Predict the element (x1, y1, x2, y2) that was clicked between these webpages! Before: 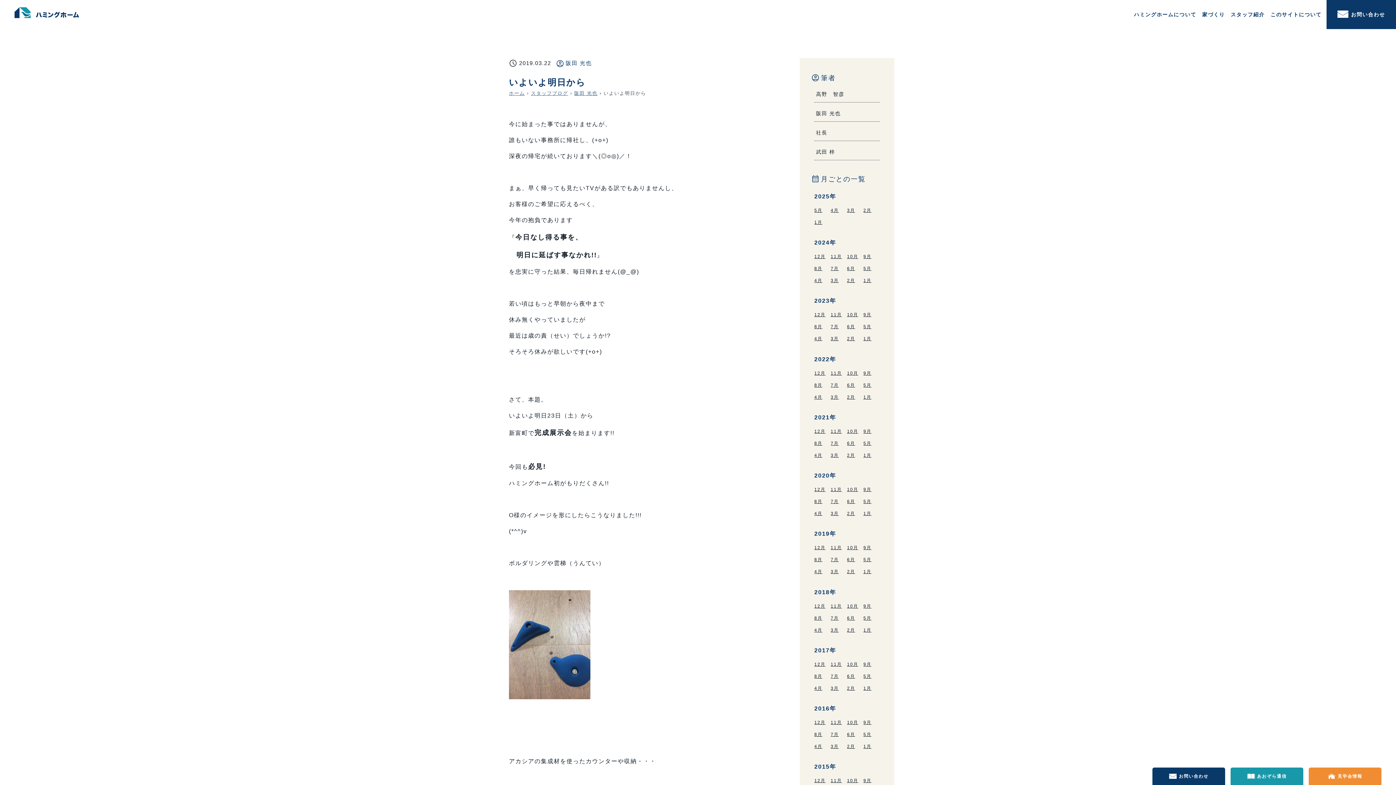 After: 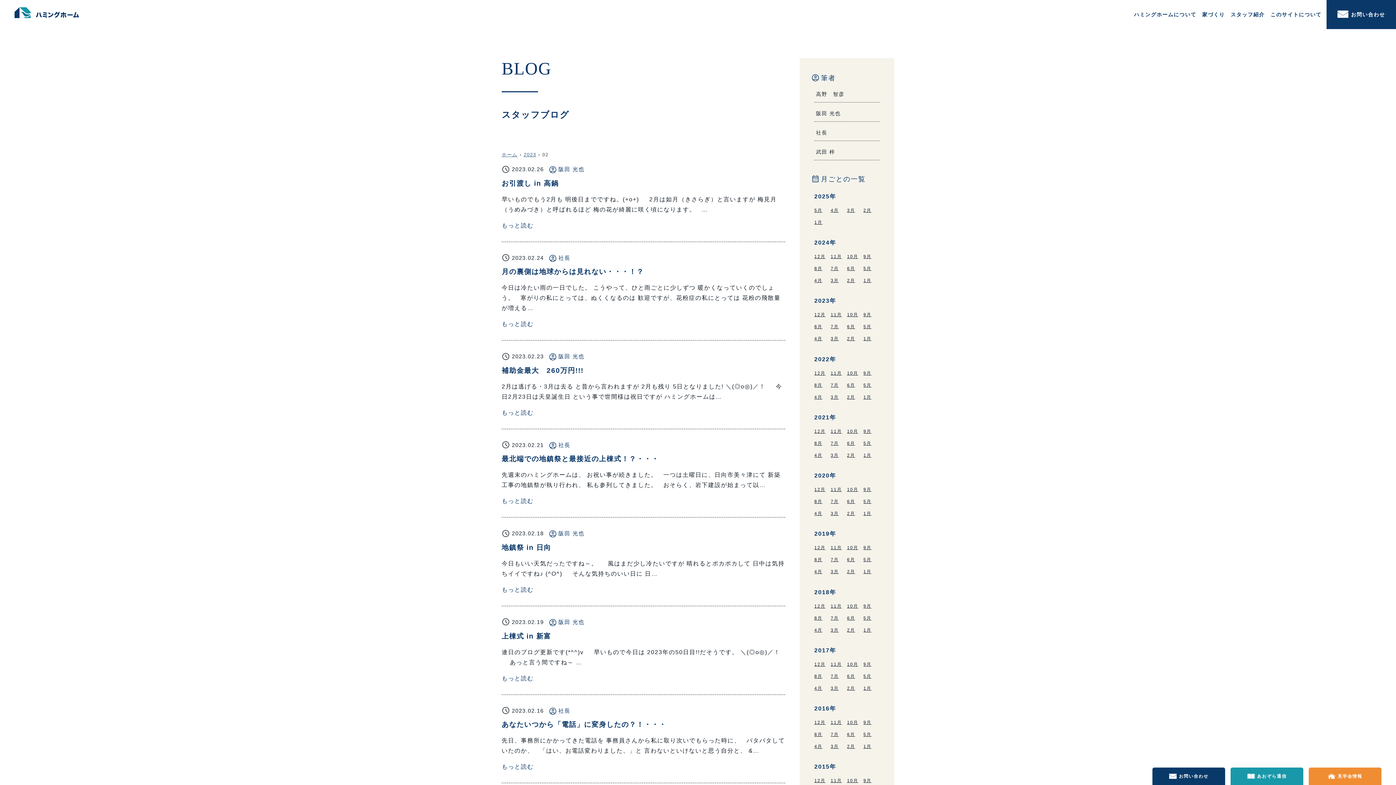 Action: label: 2月 bbox: (847, 336, 855, 341)